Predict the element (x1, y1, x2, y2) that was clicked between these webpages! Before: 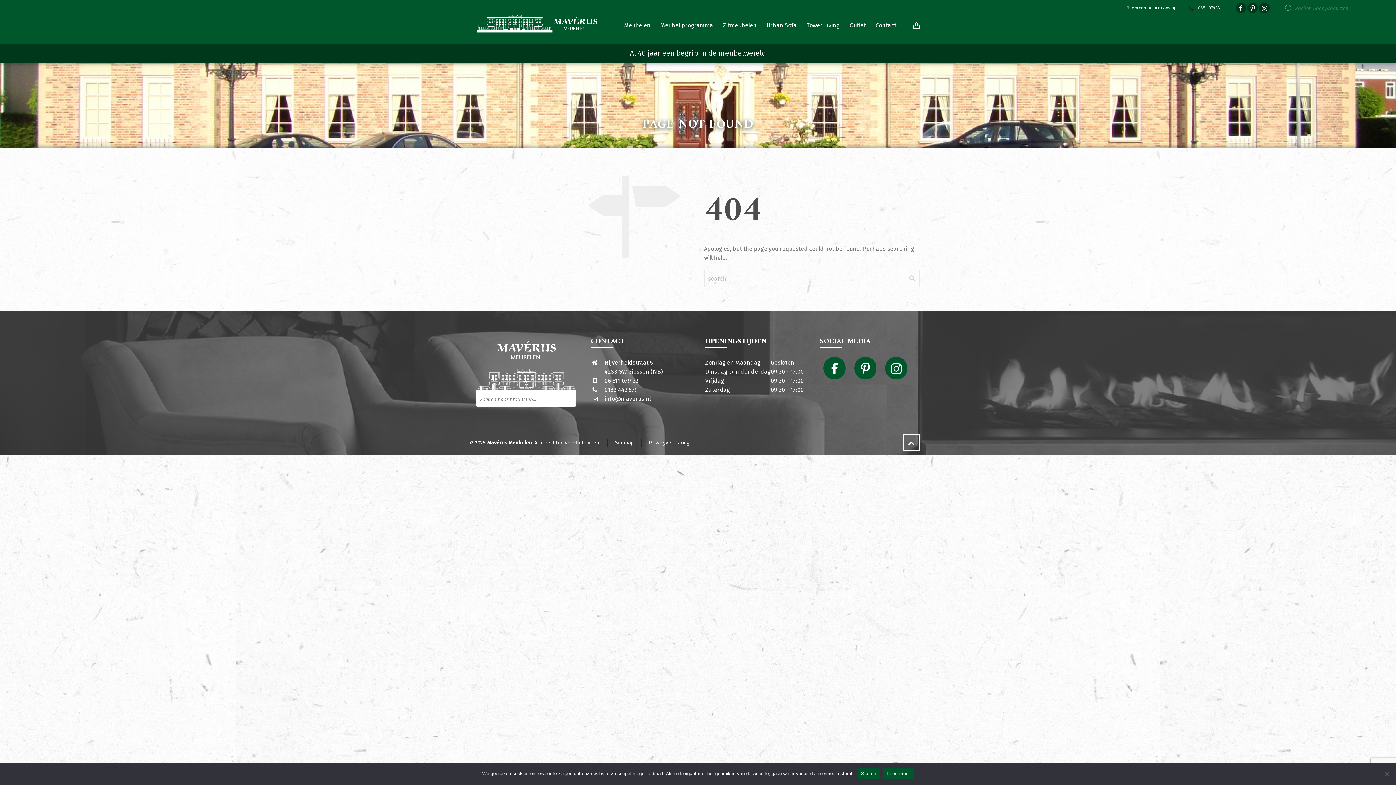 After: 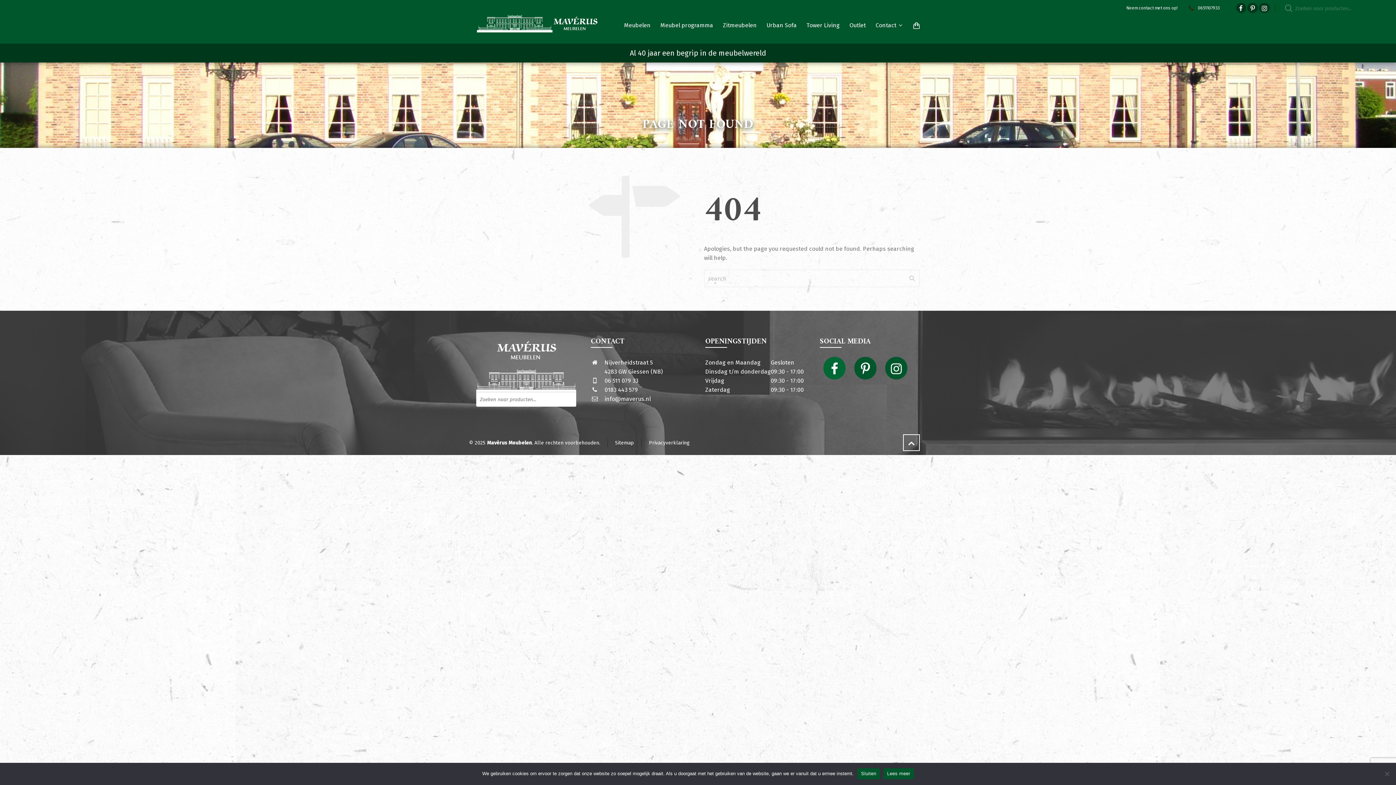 Action: bbox: (823, 357, 845, 379)